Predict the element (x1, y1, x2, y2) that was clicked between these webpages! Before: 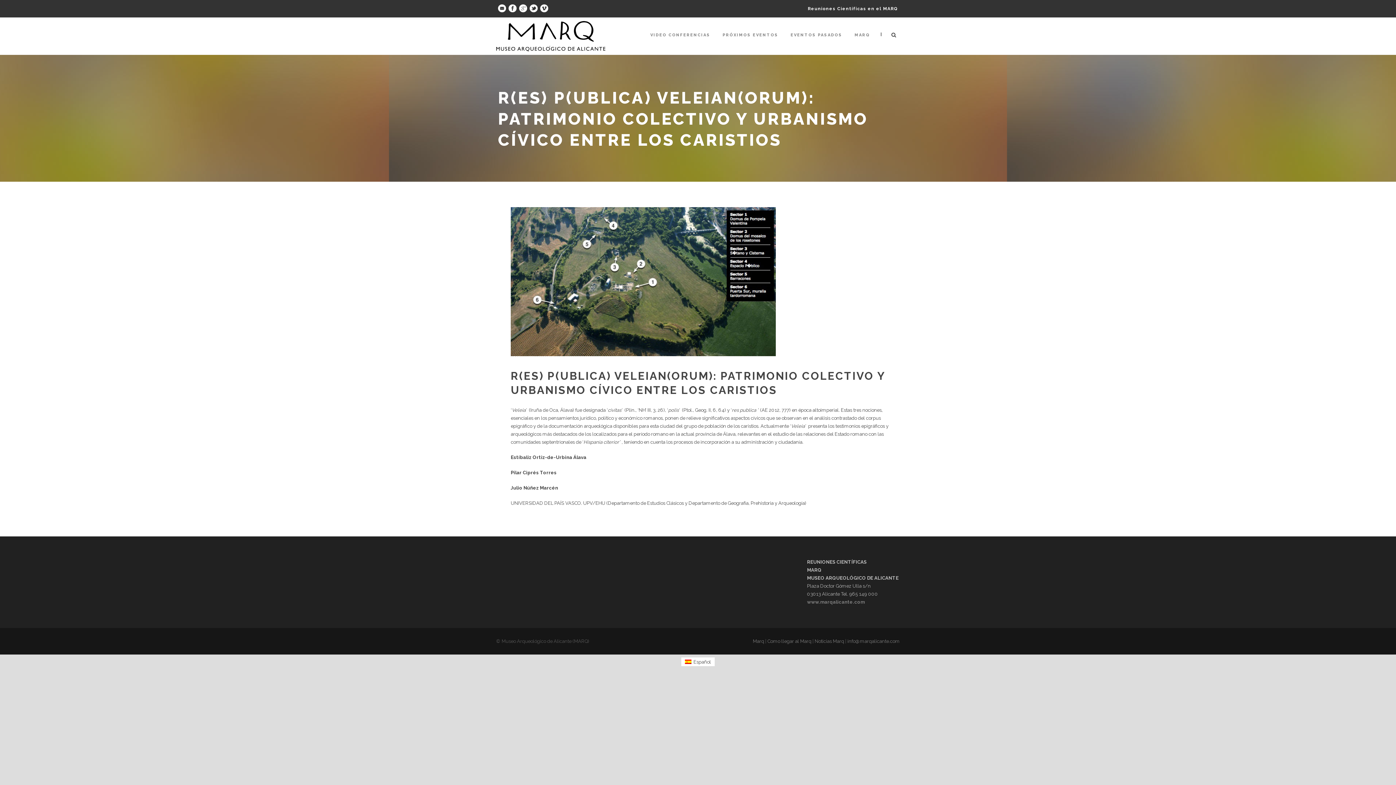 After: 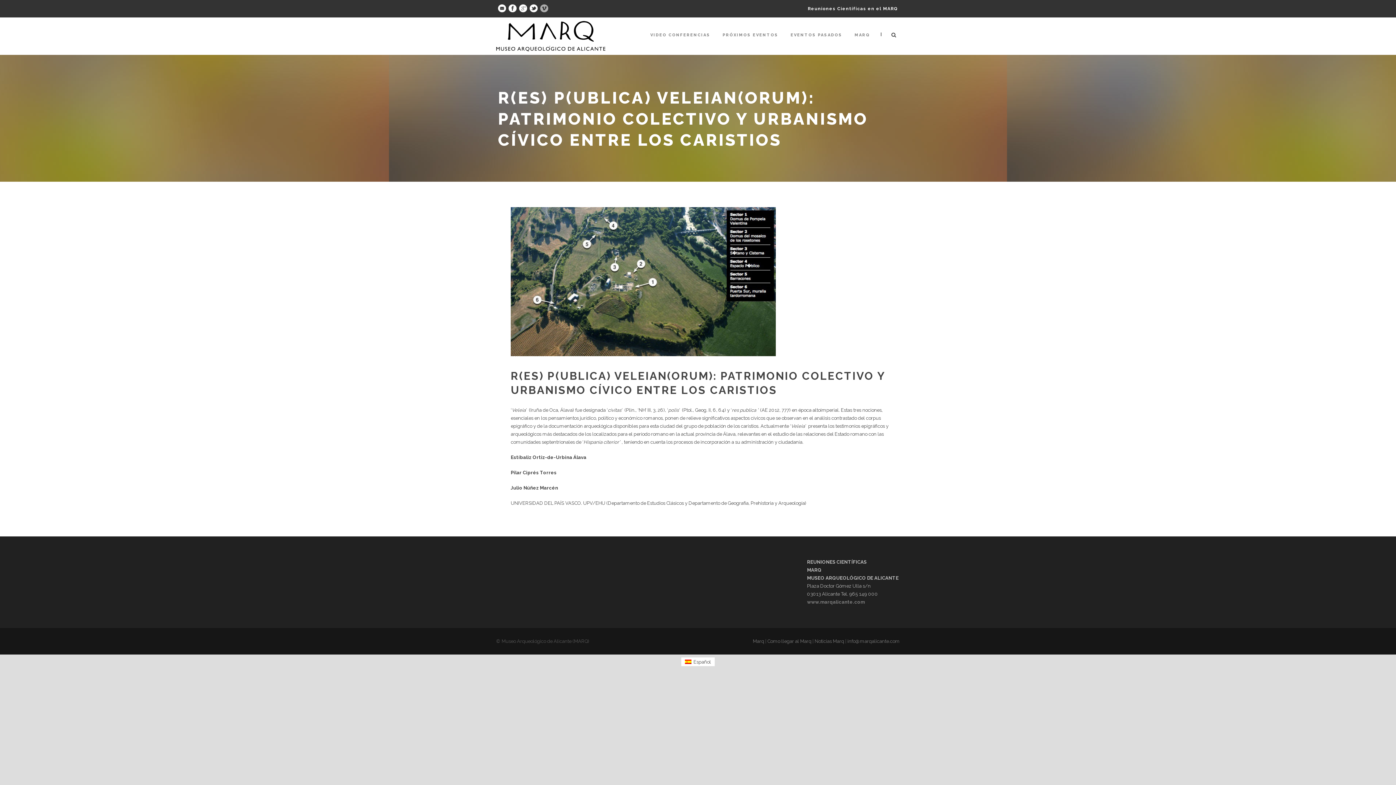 Action: bbox: (540, 5, 548, 10)